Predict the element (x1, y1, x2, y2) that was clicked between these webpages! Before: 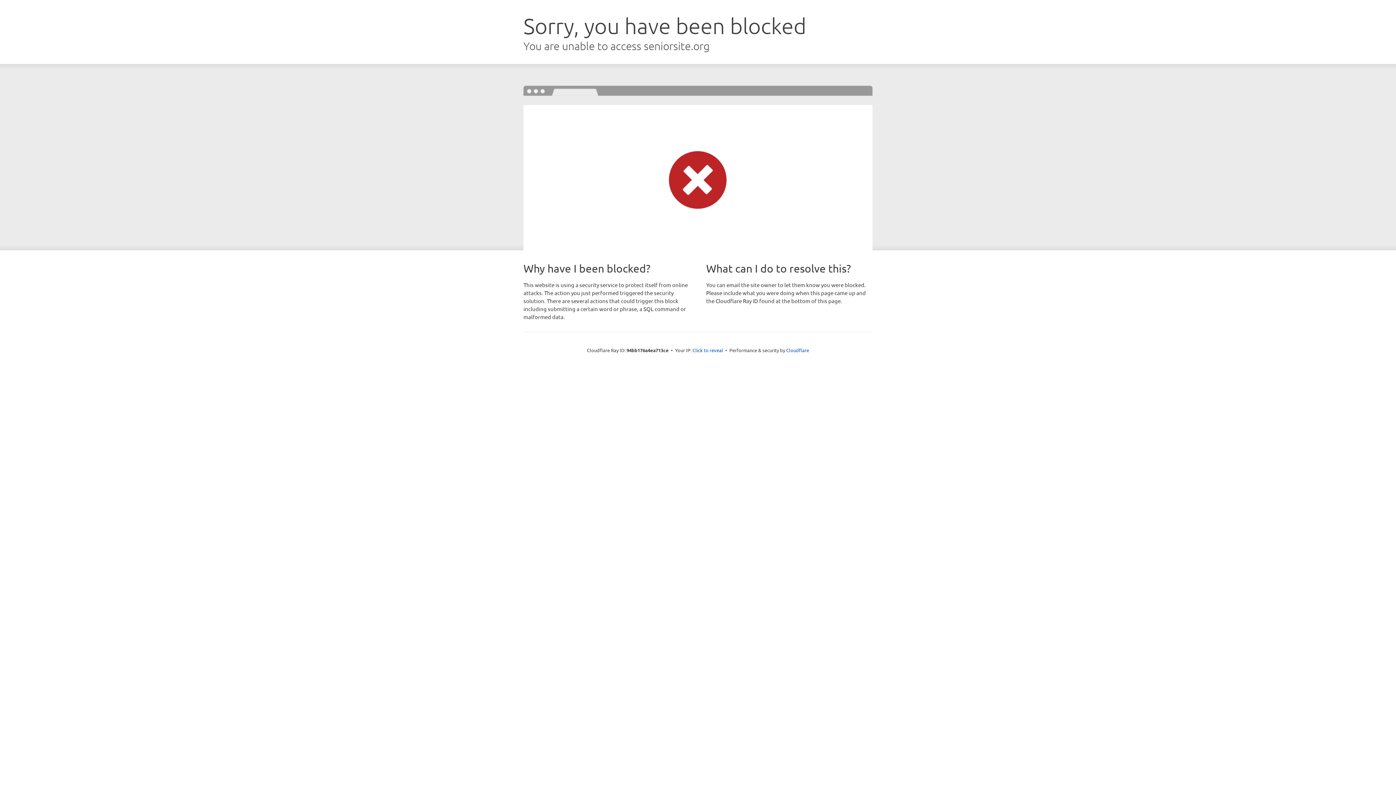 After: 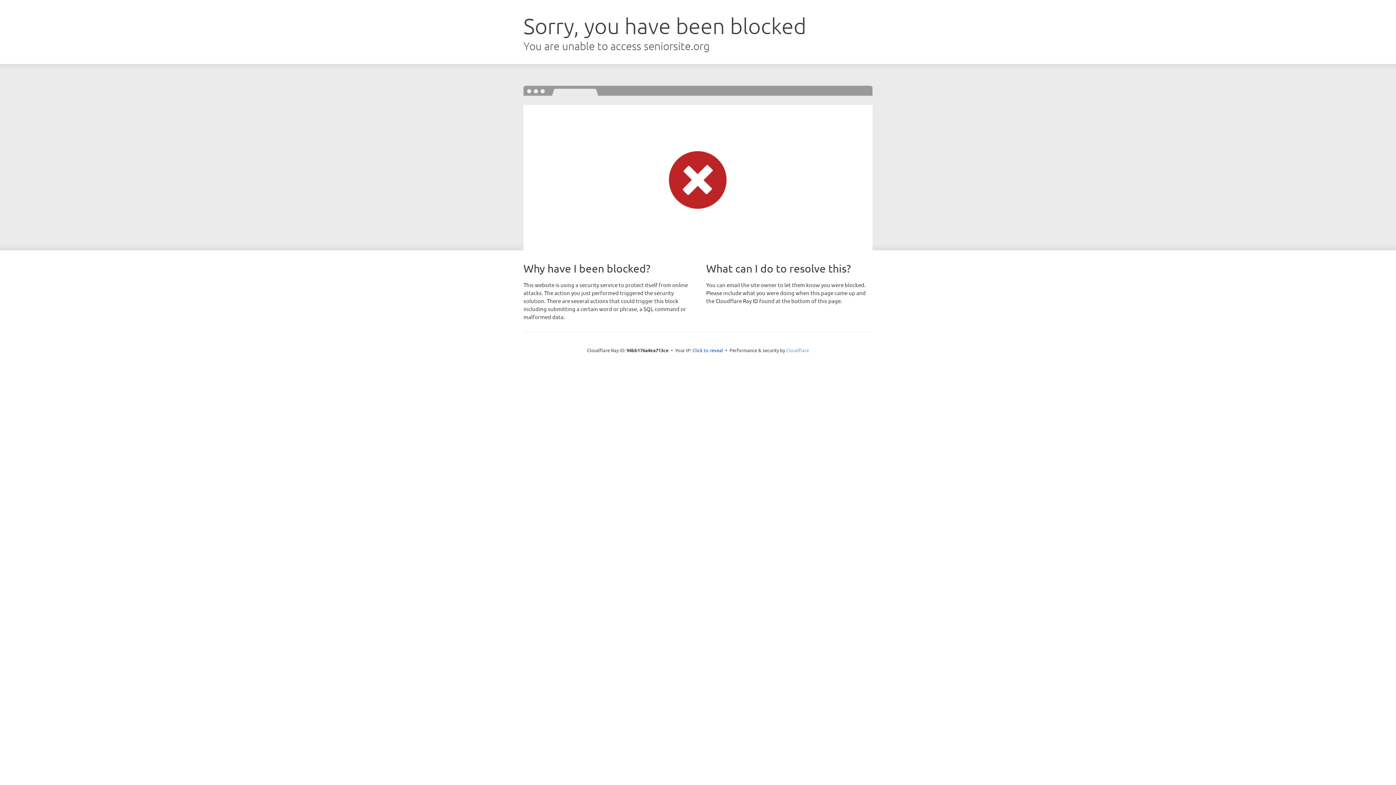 Action: bbox: (786, 347, 809, 353) label: Cloudflare